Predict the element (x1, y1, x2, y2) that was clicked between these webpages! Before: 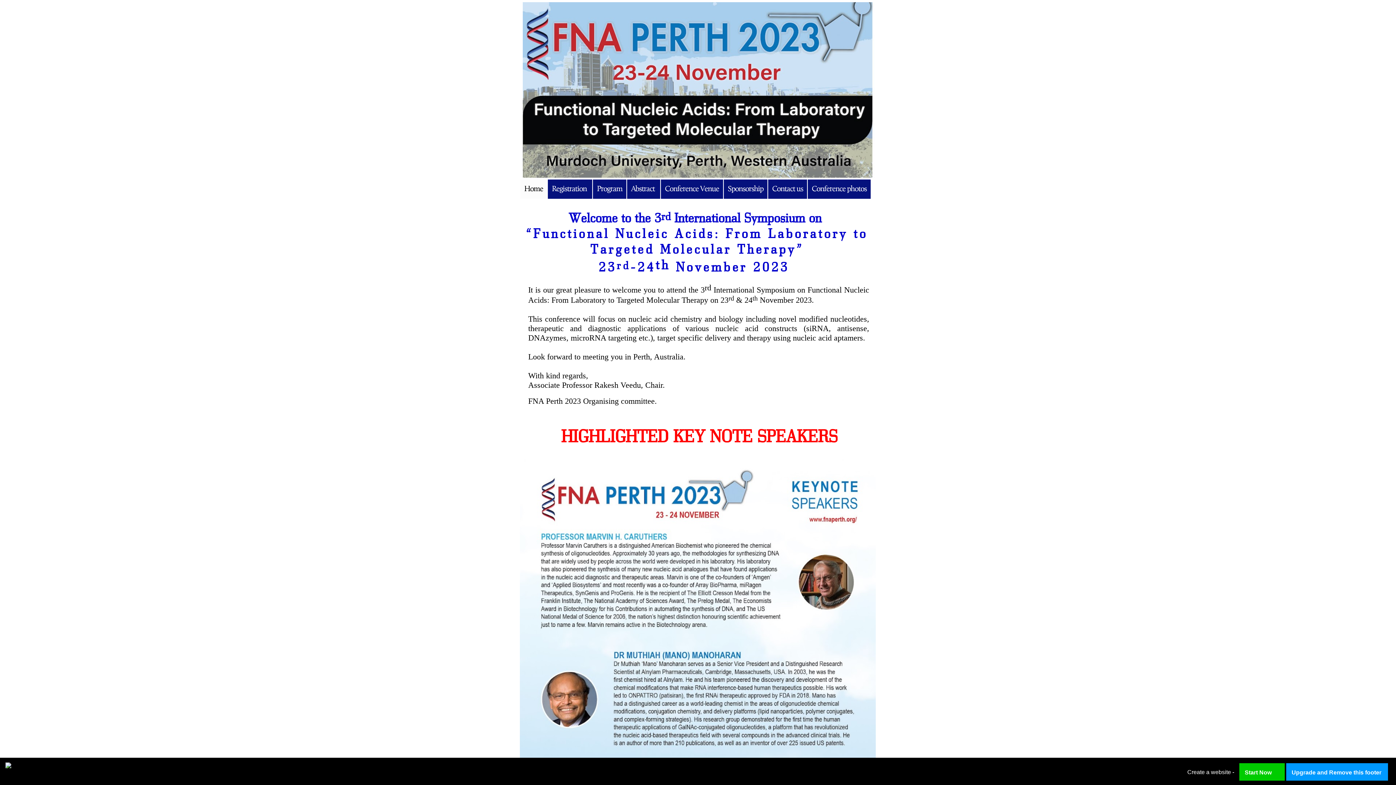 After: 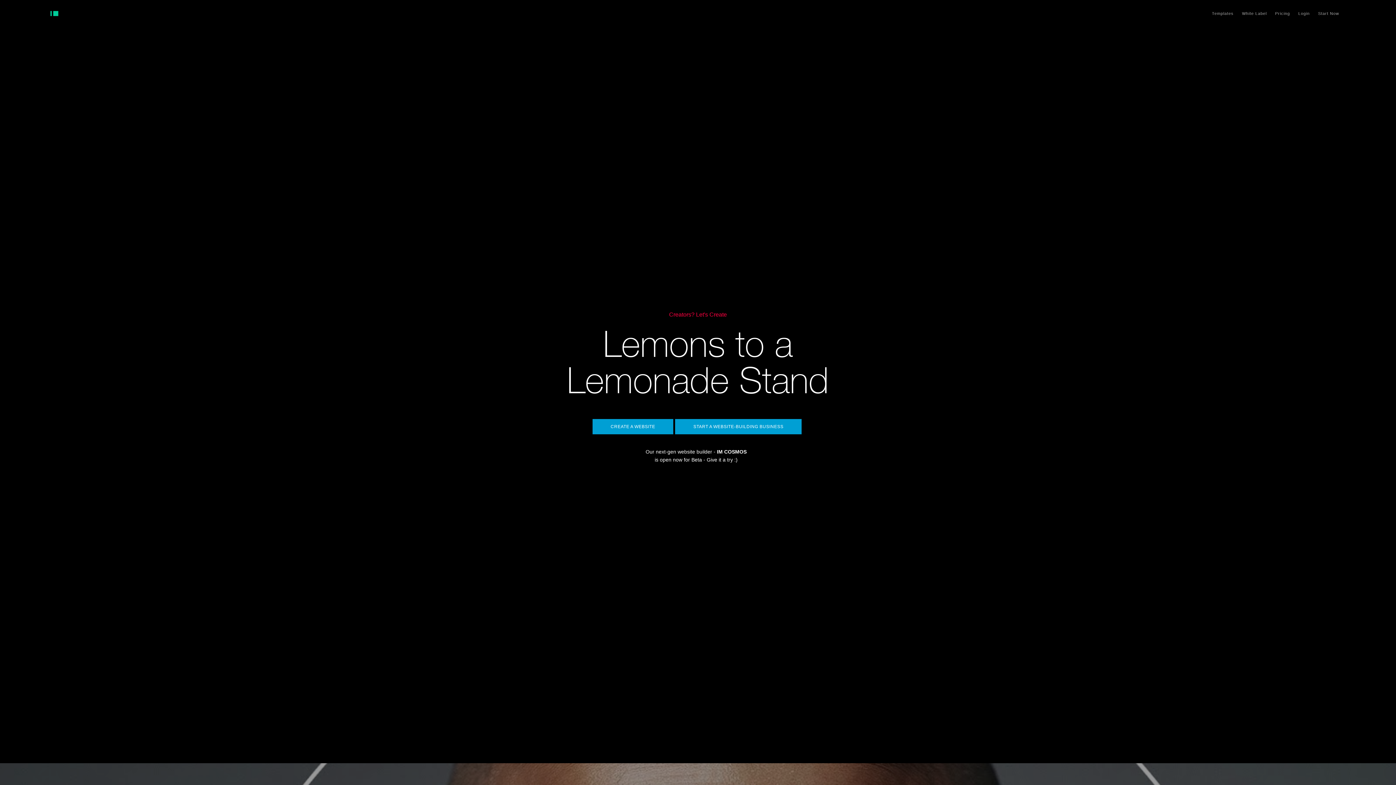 Action: bbox: (5, 770, 11, 776)